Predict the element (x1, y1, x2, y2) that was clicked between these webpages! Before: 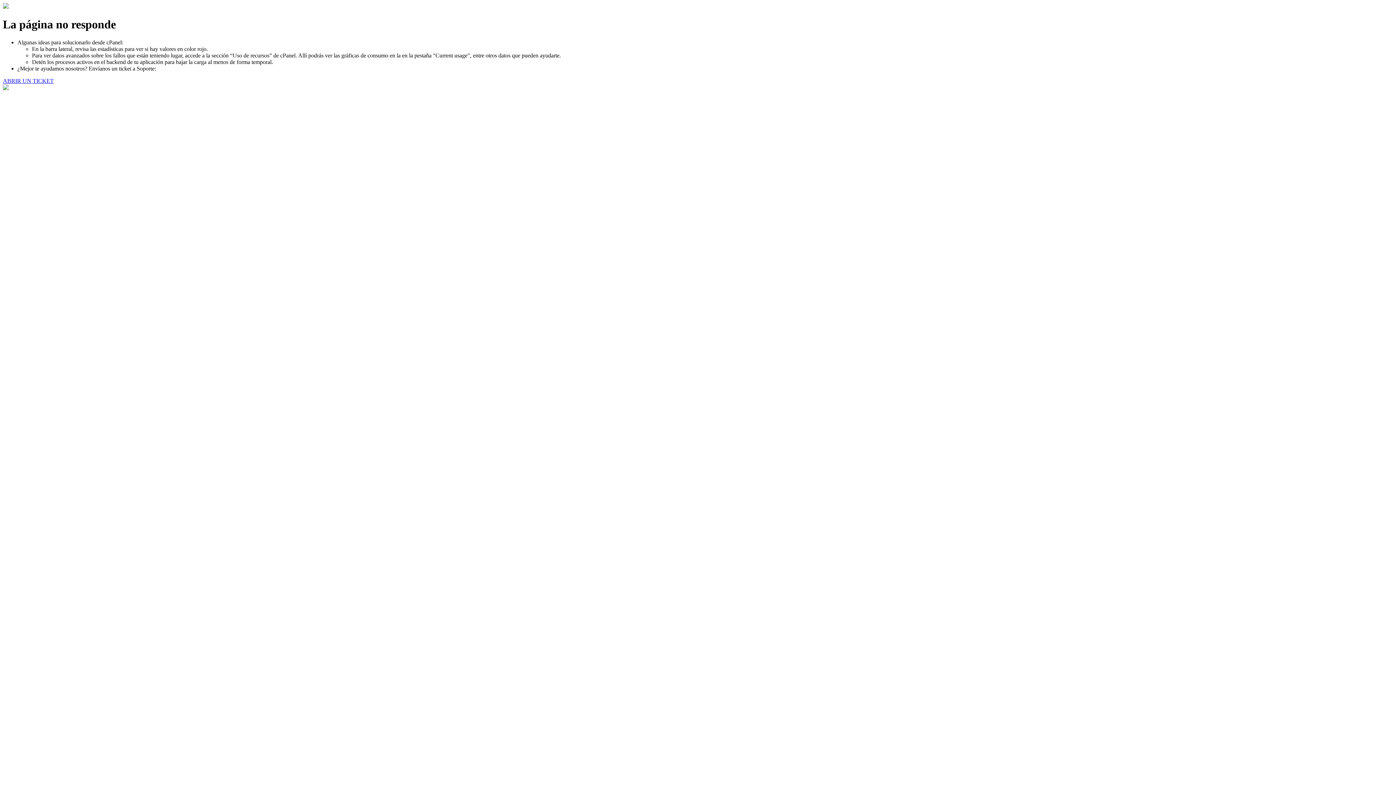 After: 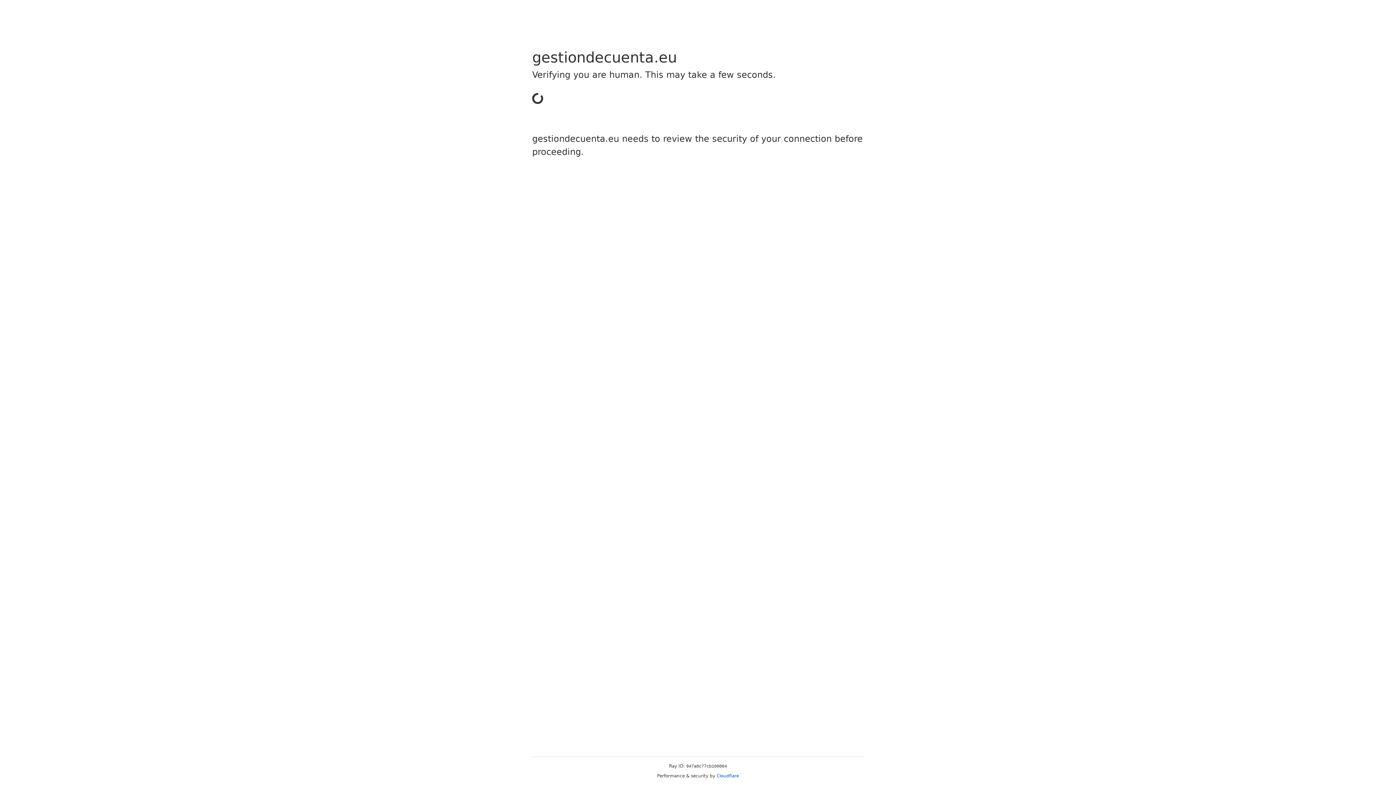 Action: label: ABRIR UN TICKET bbox: (2, 77, 53, 83)